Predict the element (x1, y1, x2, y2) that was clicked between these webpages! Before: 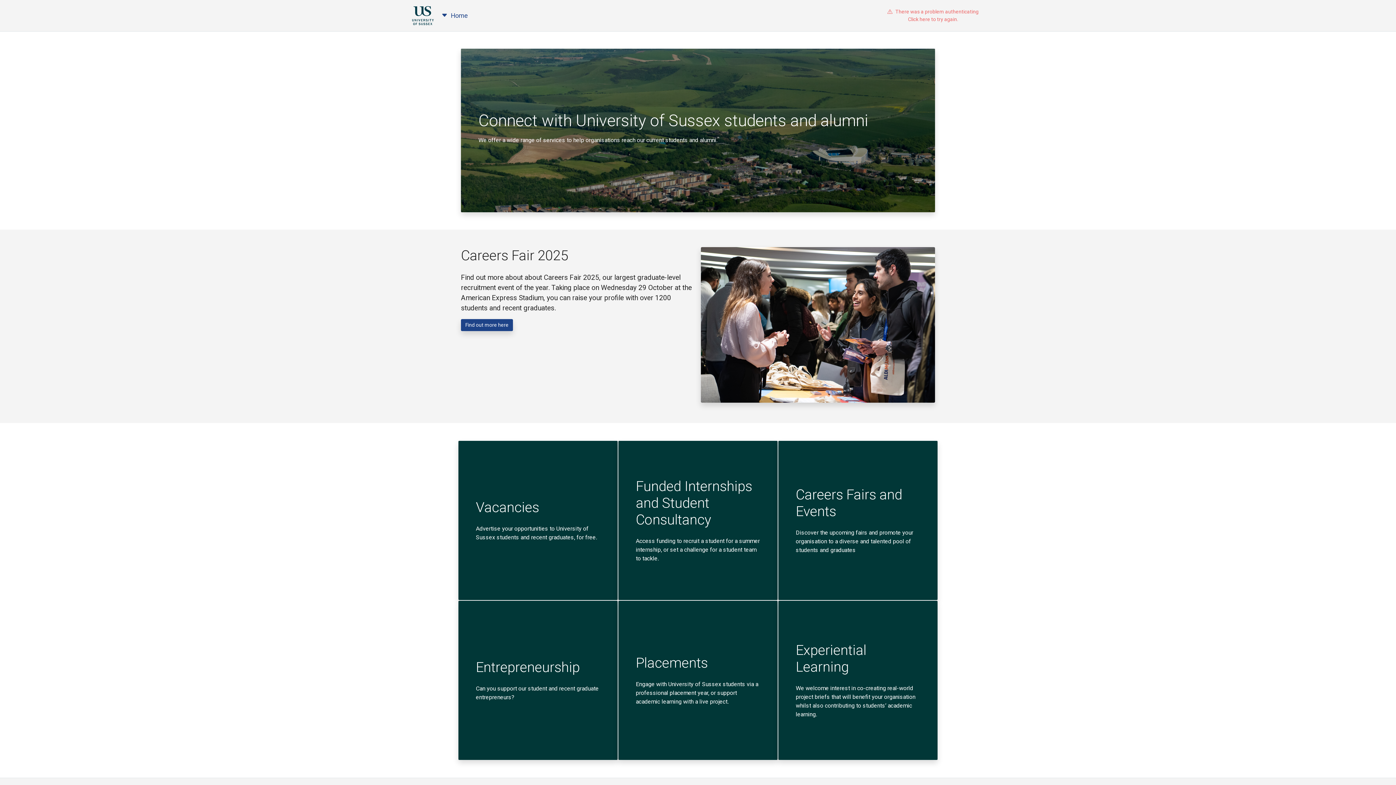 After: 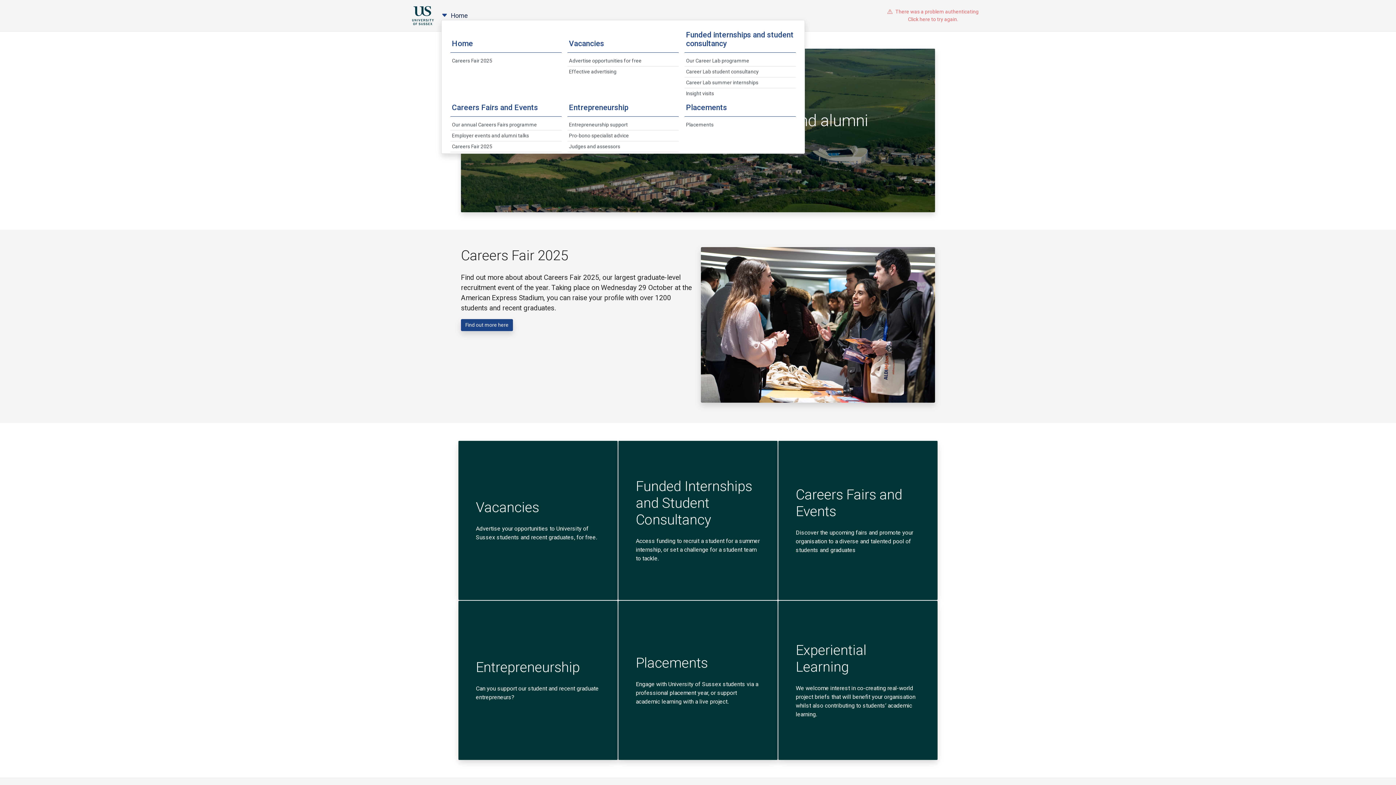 Action: label: Home bbox: (441, 12, 468, 19)